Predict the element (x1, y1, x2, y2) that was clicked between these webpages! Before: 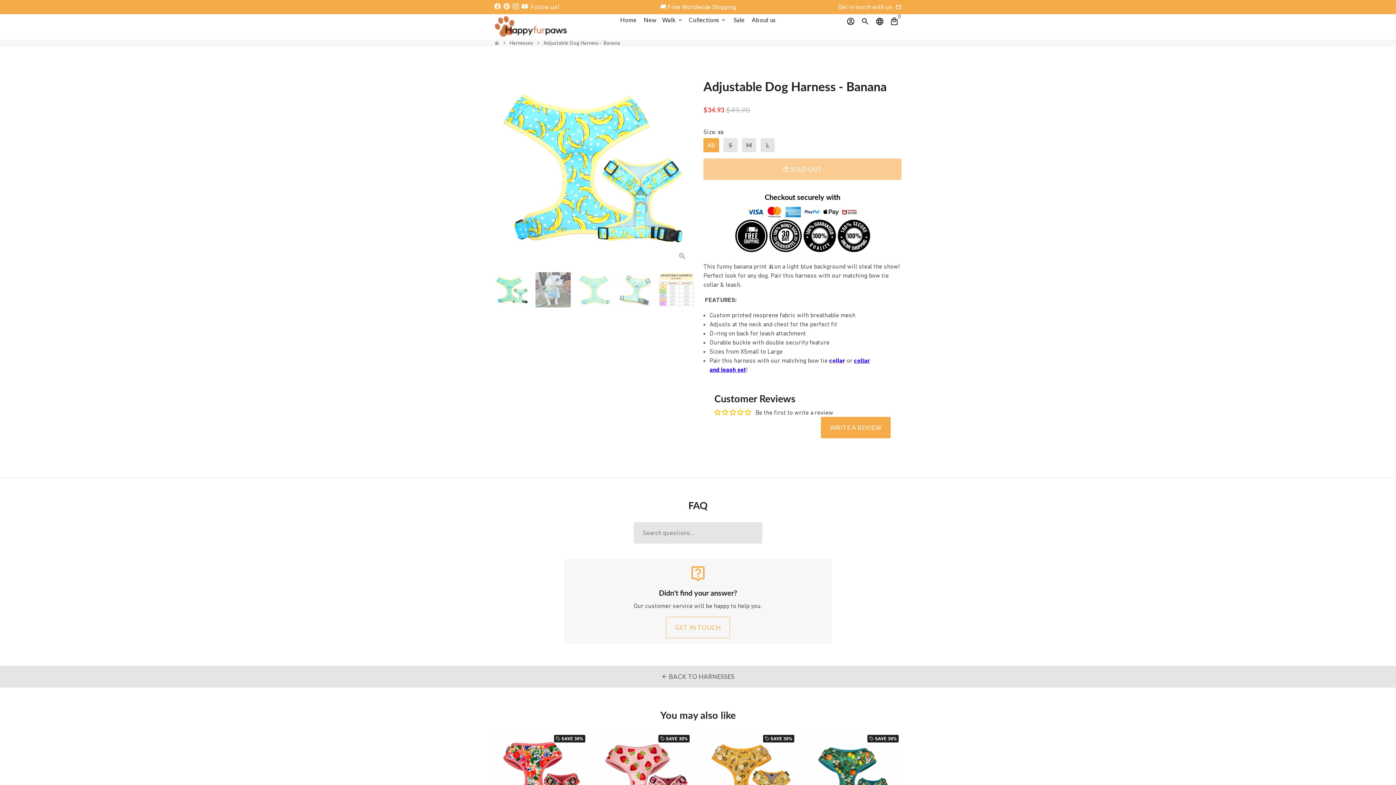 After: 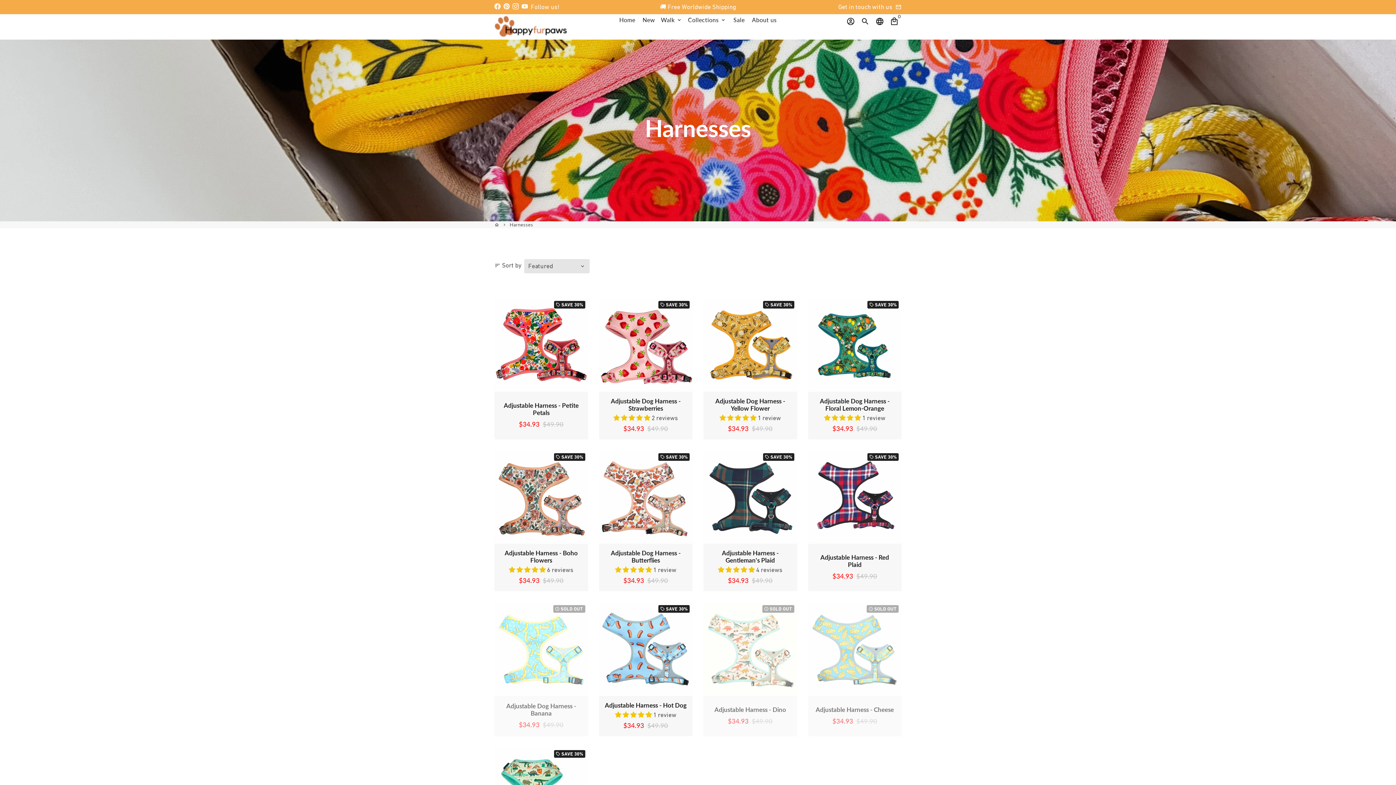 Action: label: Harnesses bbox: (509, 40, 533, 45)